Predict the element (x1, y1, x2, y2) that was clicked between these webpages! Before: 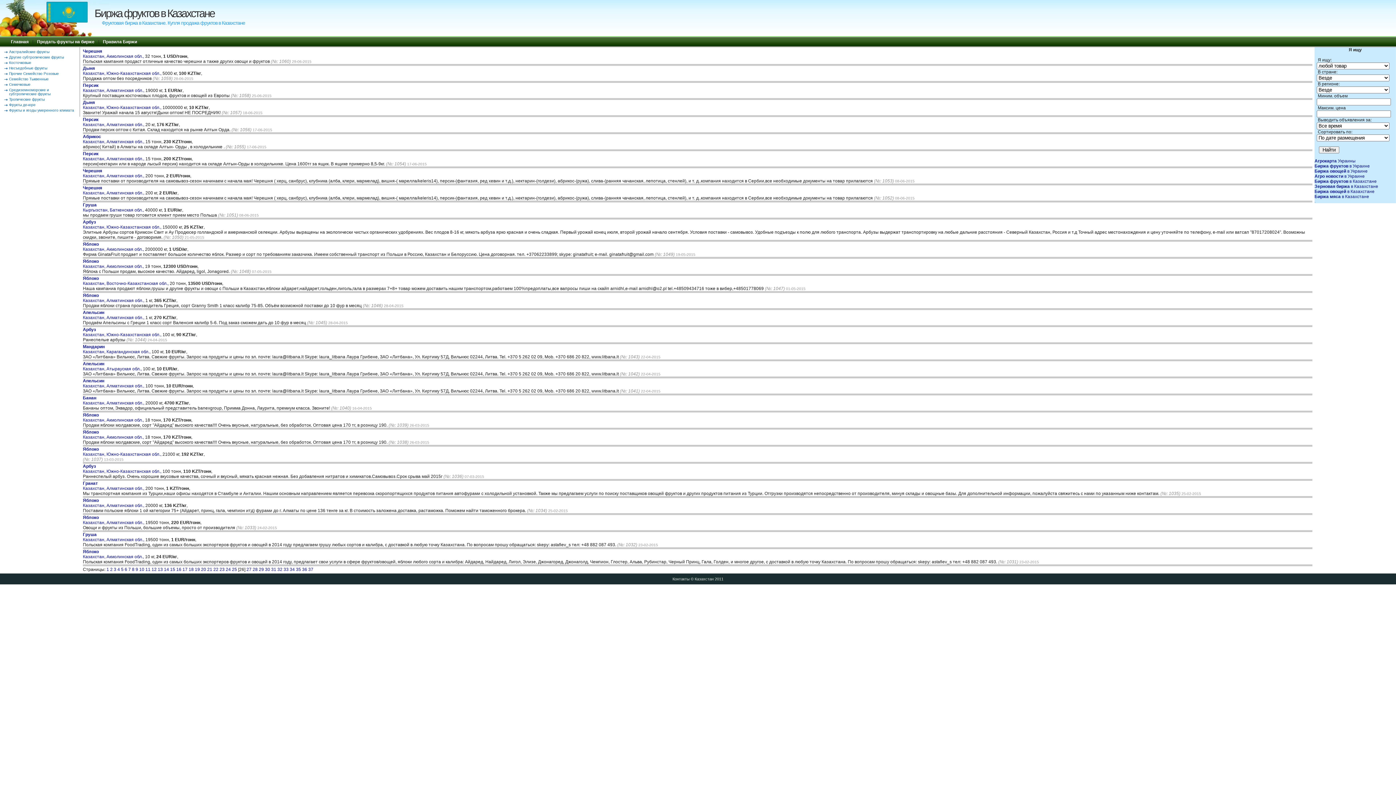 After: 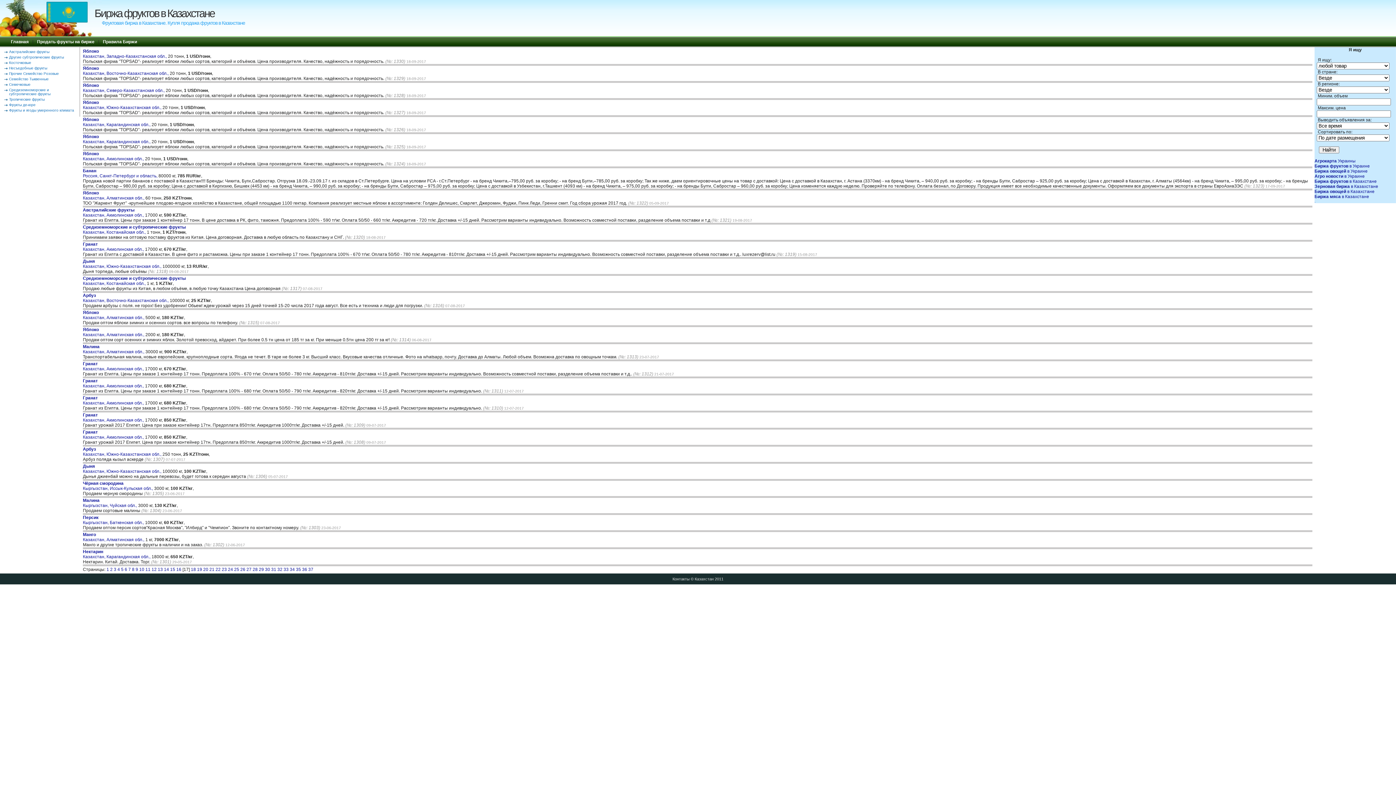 Action: label: 17 bbox: (182, 567, 187, 572)